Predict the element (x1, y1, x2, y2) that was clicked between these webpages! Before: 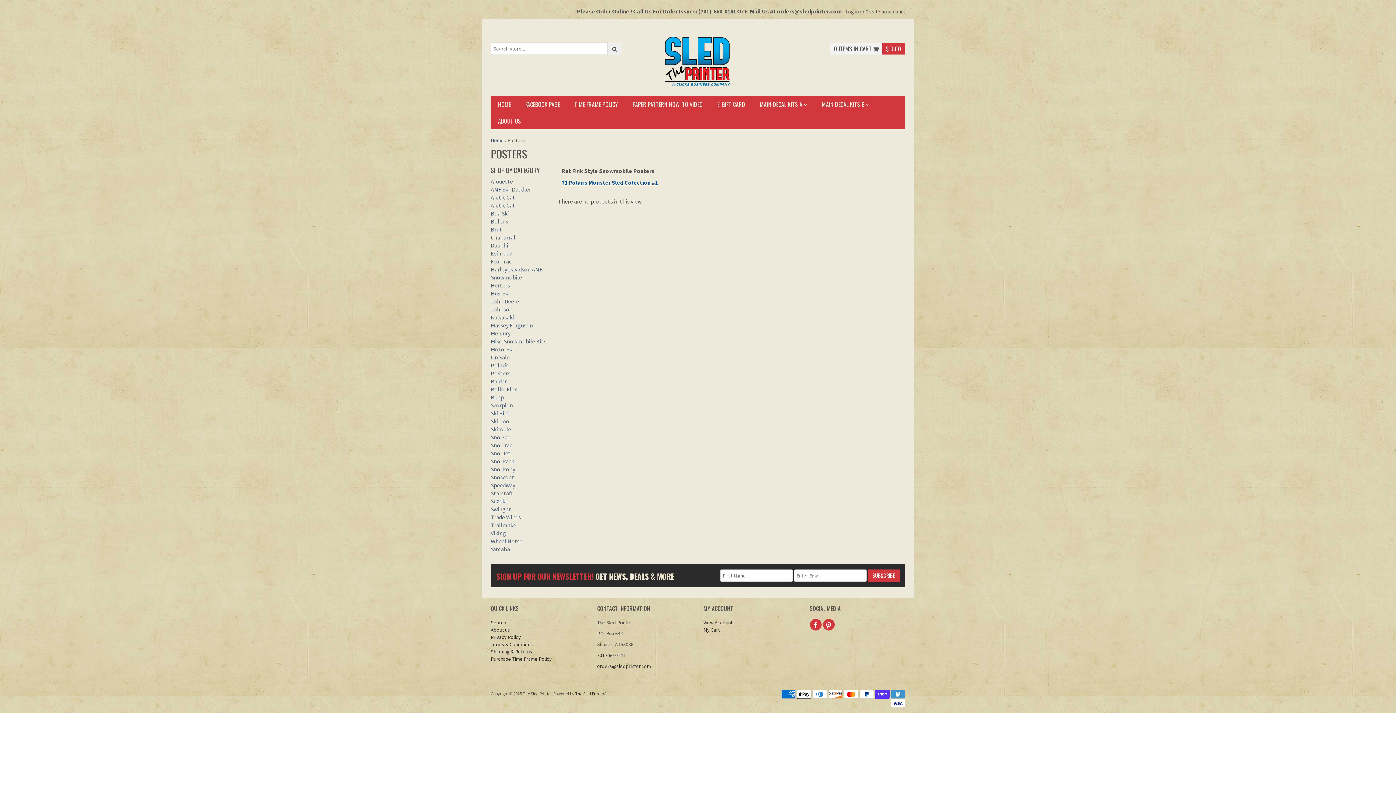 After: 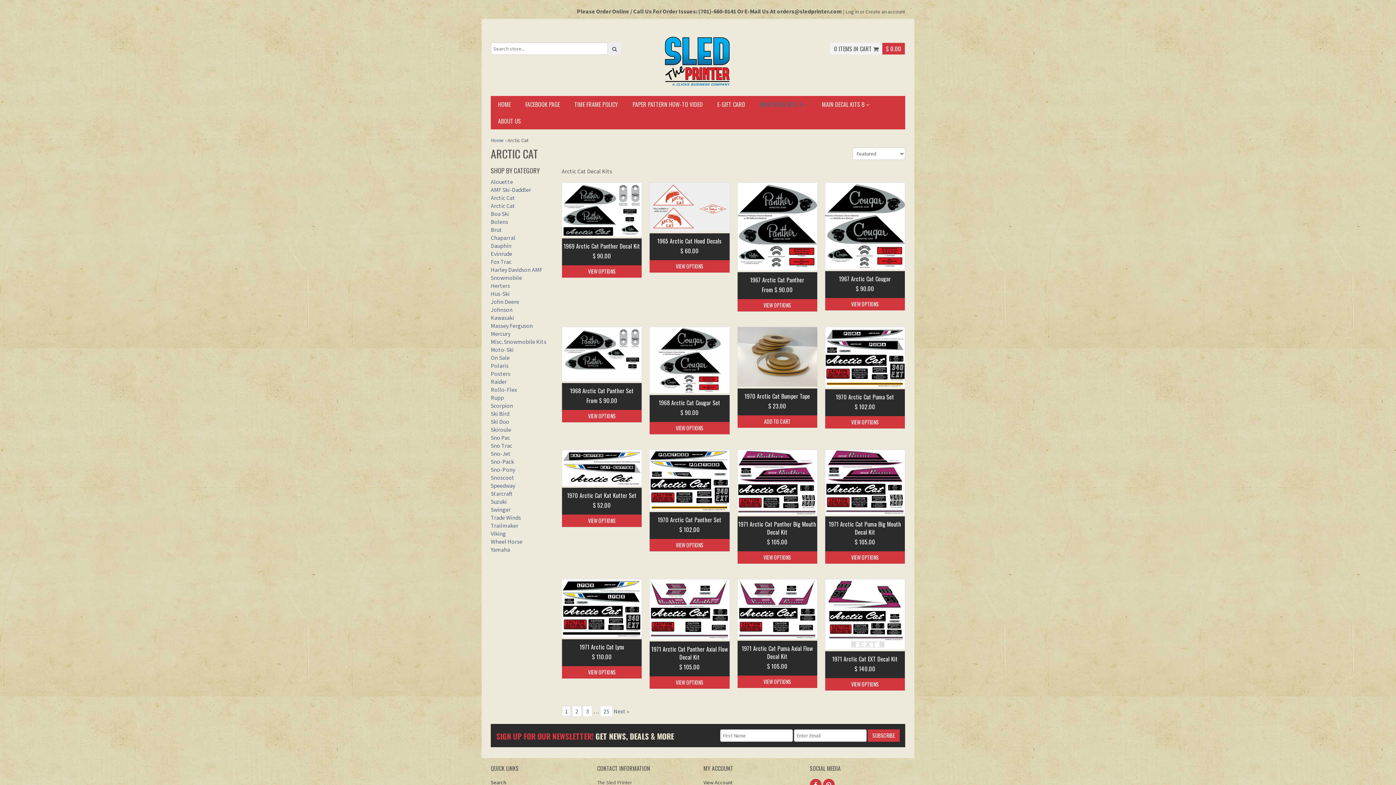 Action: label: Arctic Cat bbox: (490, 193, 515, 200)